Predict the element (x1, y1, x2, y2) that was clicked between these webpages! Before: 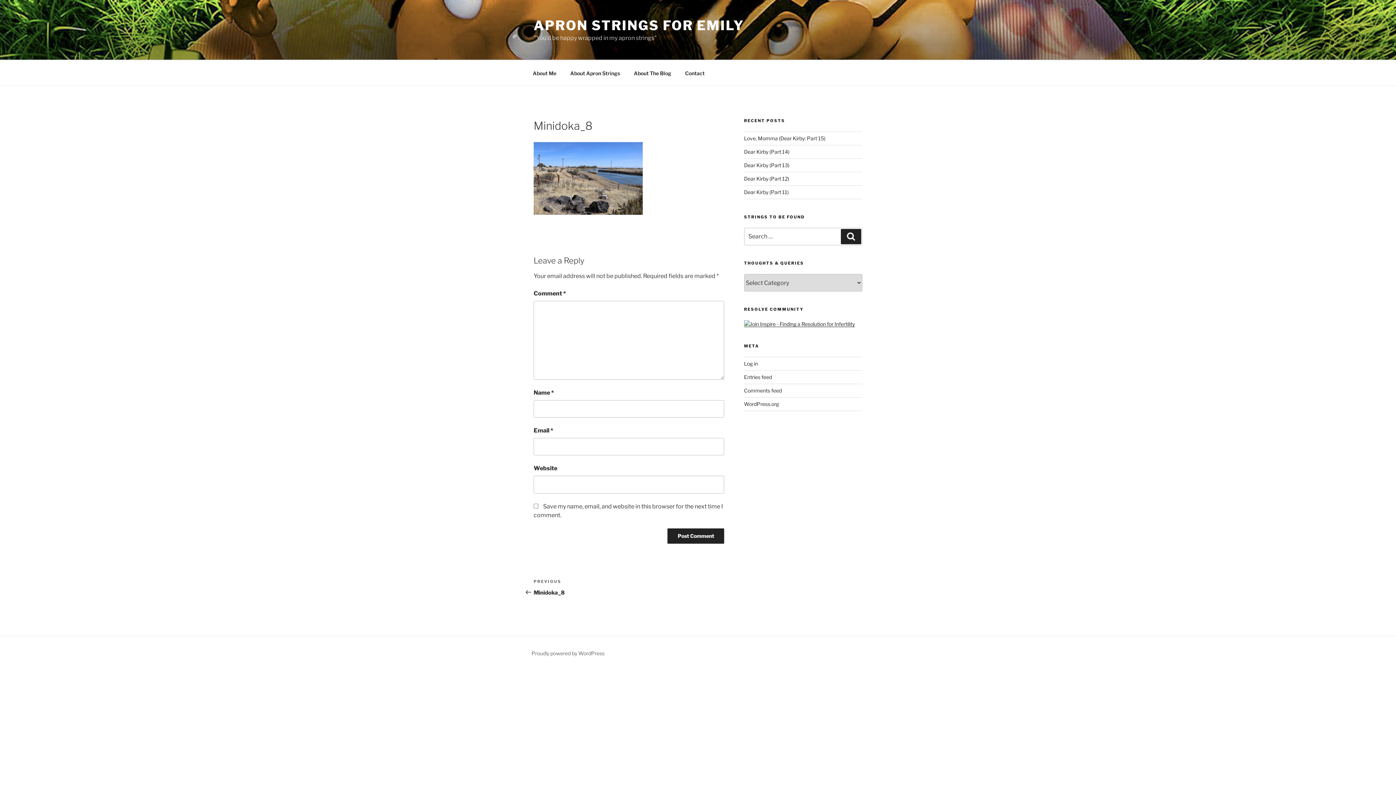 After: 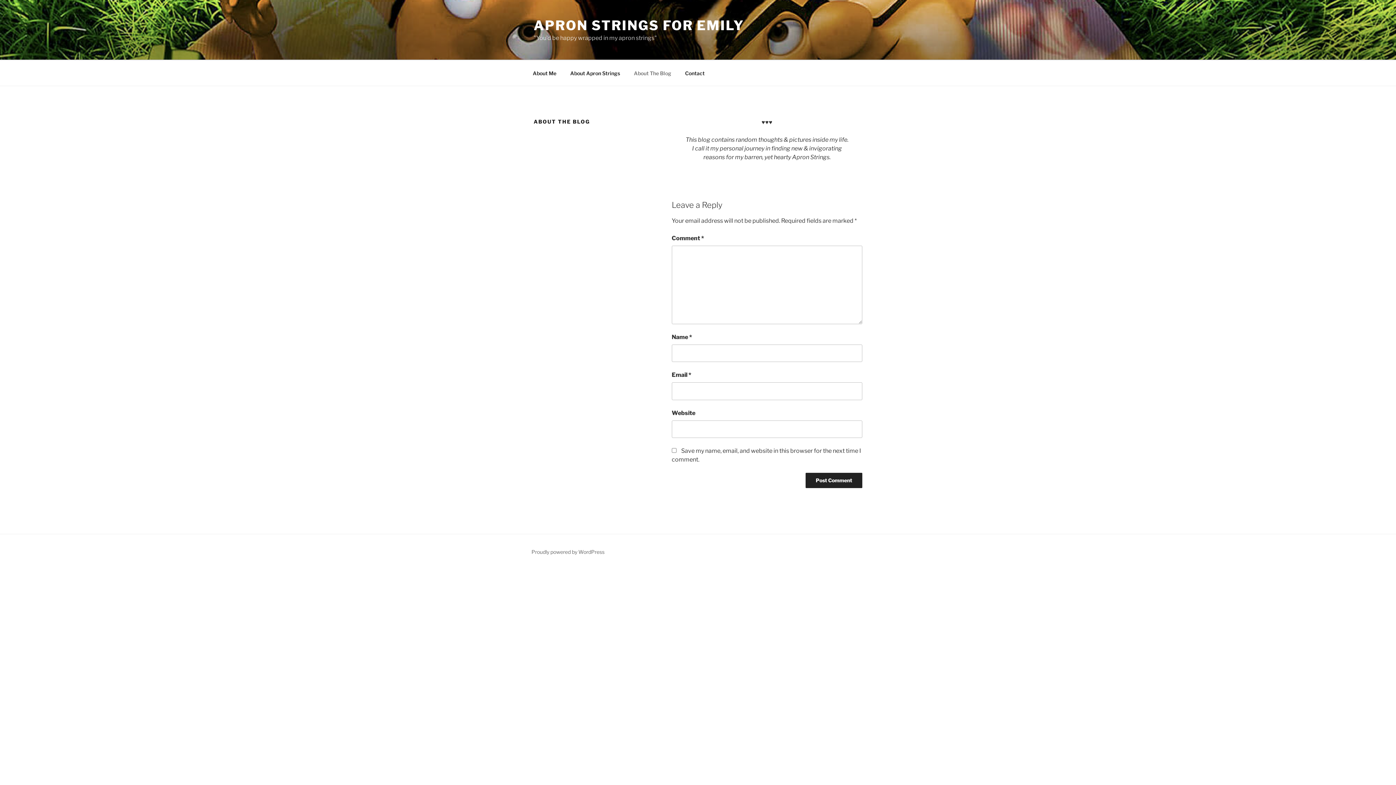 Action: bbox: (627, 64, 677, 82) label: About The Blog